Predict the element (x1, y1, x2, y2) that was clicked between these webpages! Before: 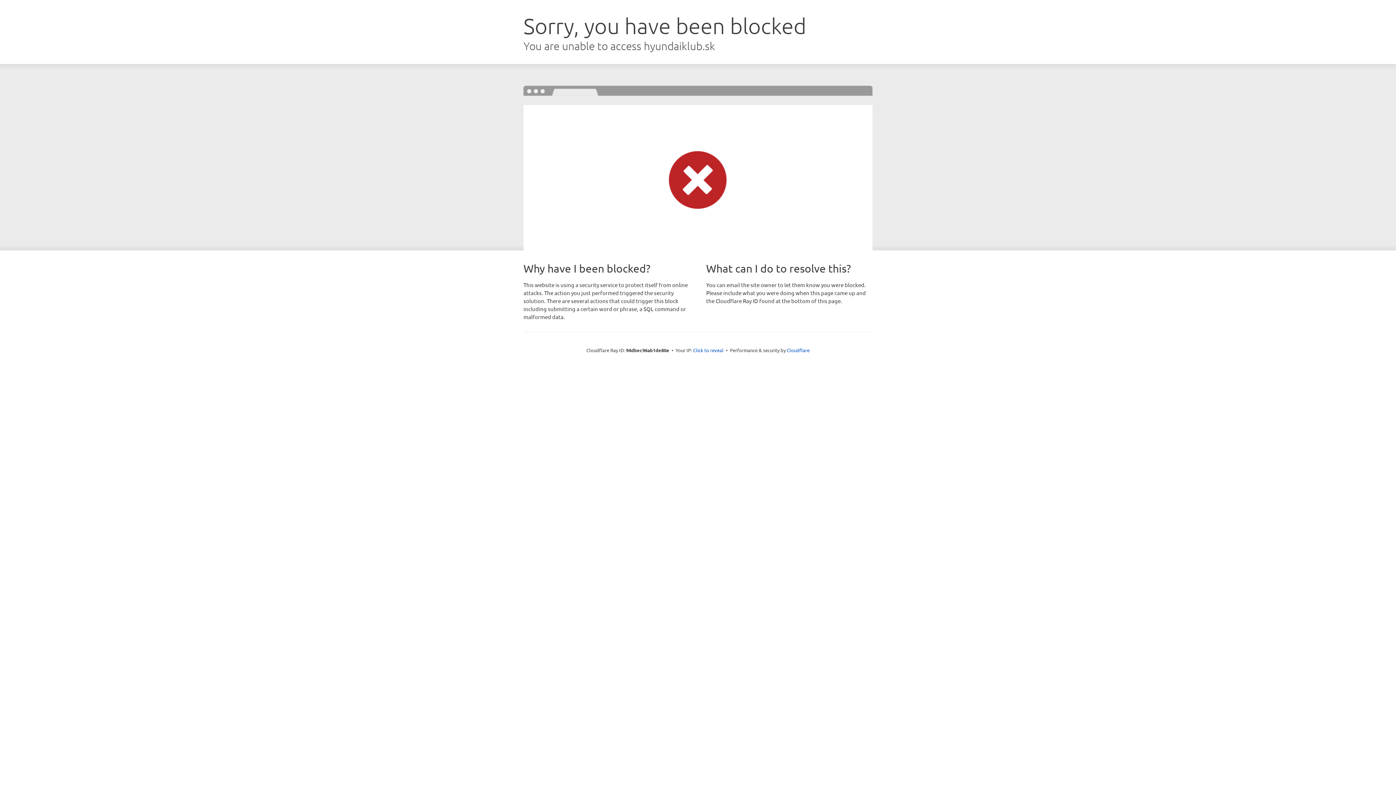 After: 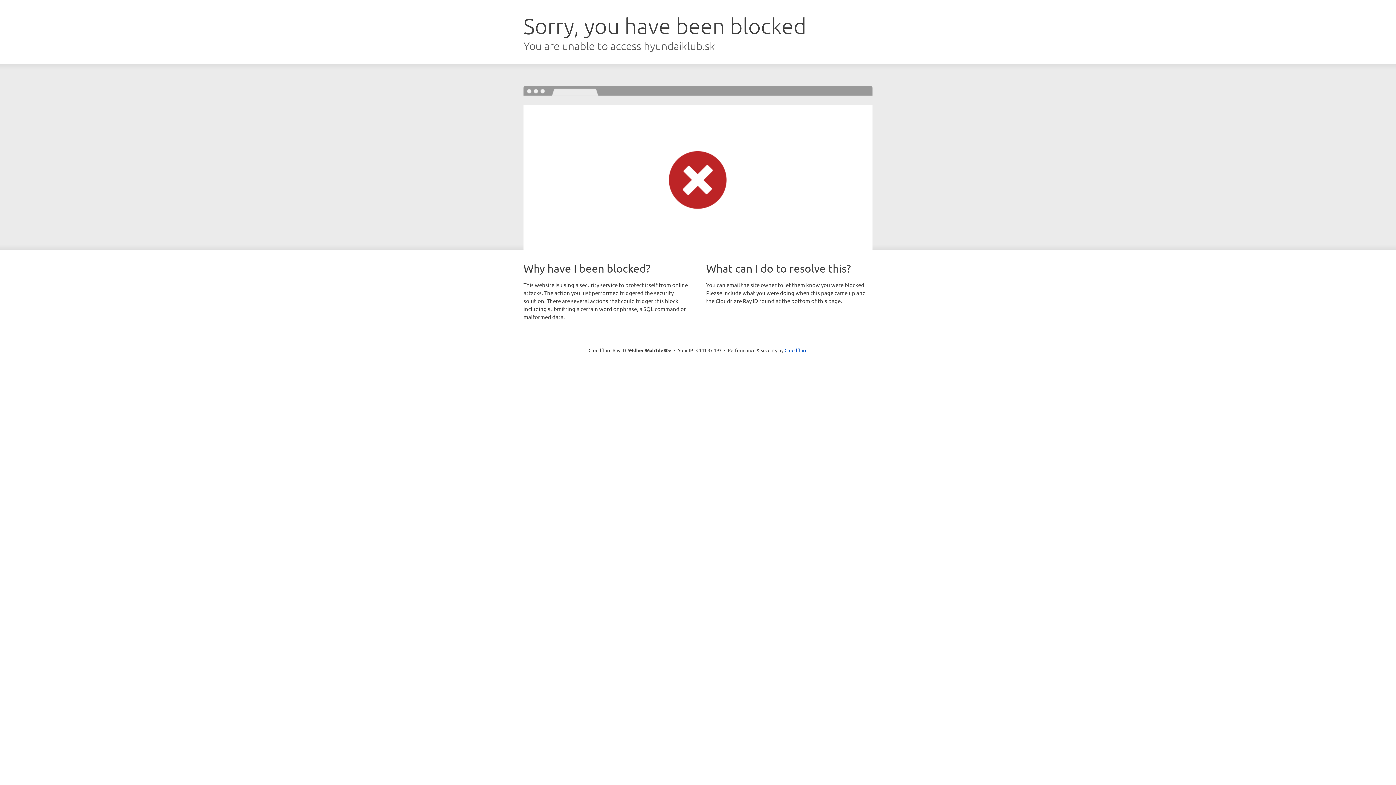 Action: label: Click to reveal bbox: (693, 346, 723, 353)